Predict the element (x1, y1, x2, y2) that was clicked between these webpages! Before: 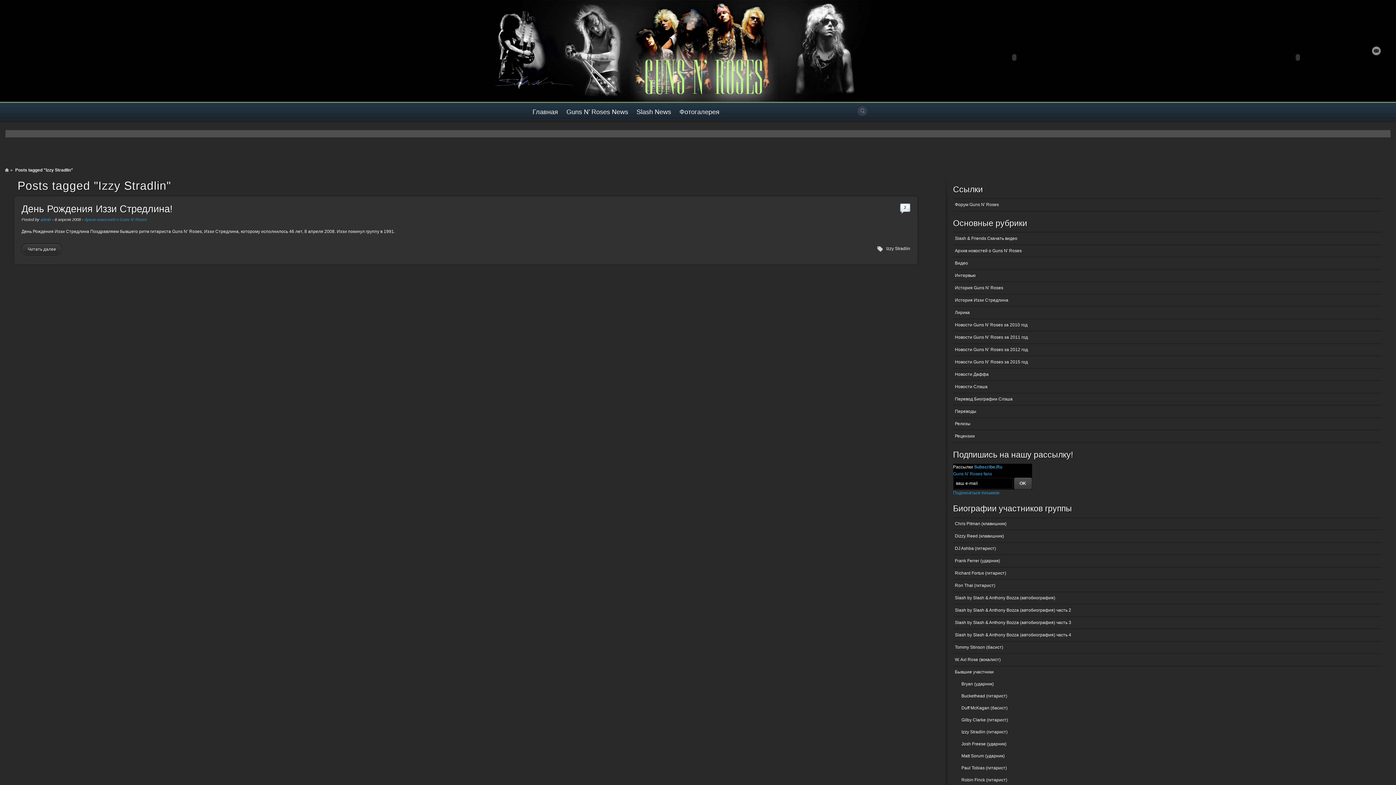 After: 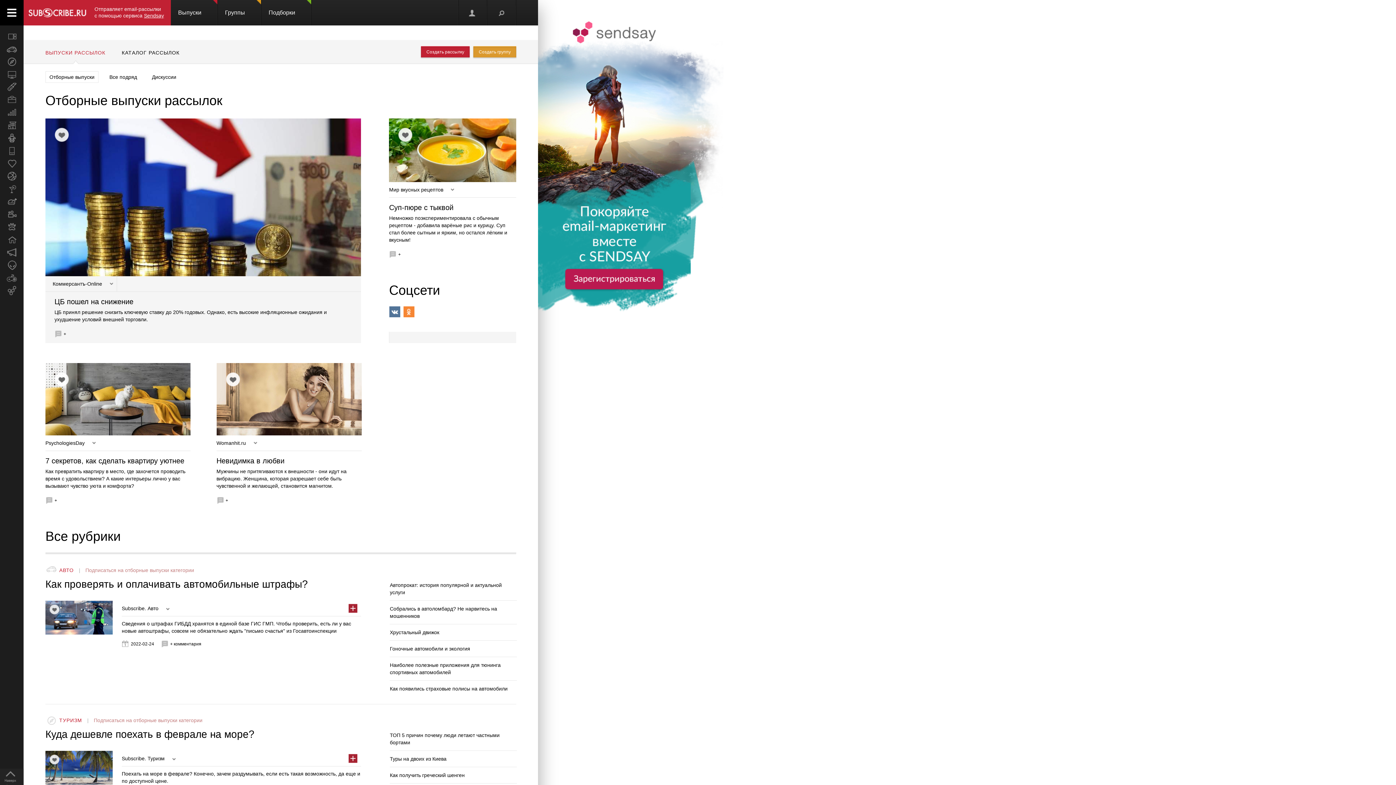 Action: bbox: (974, 464, 1002, 469) label: Subscribe.Ru